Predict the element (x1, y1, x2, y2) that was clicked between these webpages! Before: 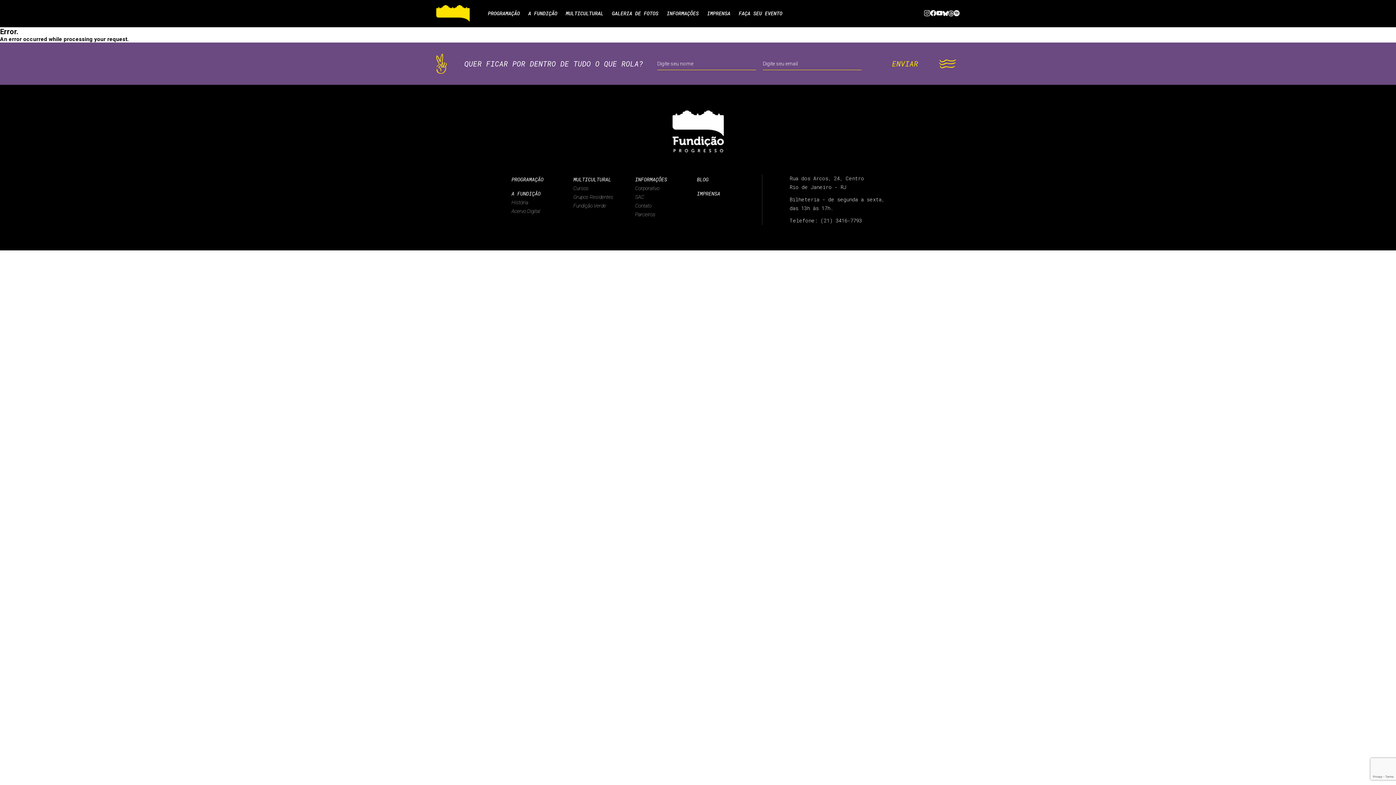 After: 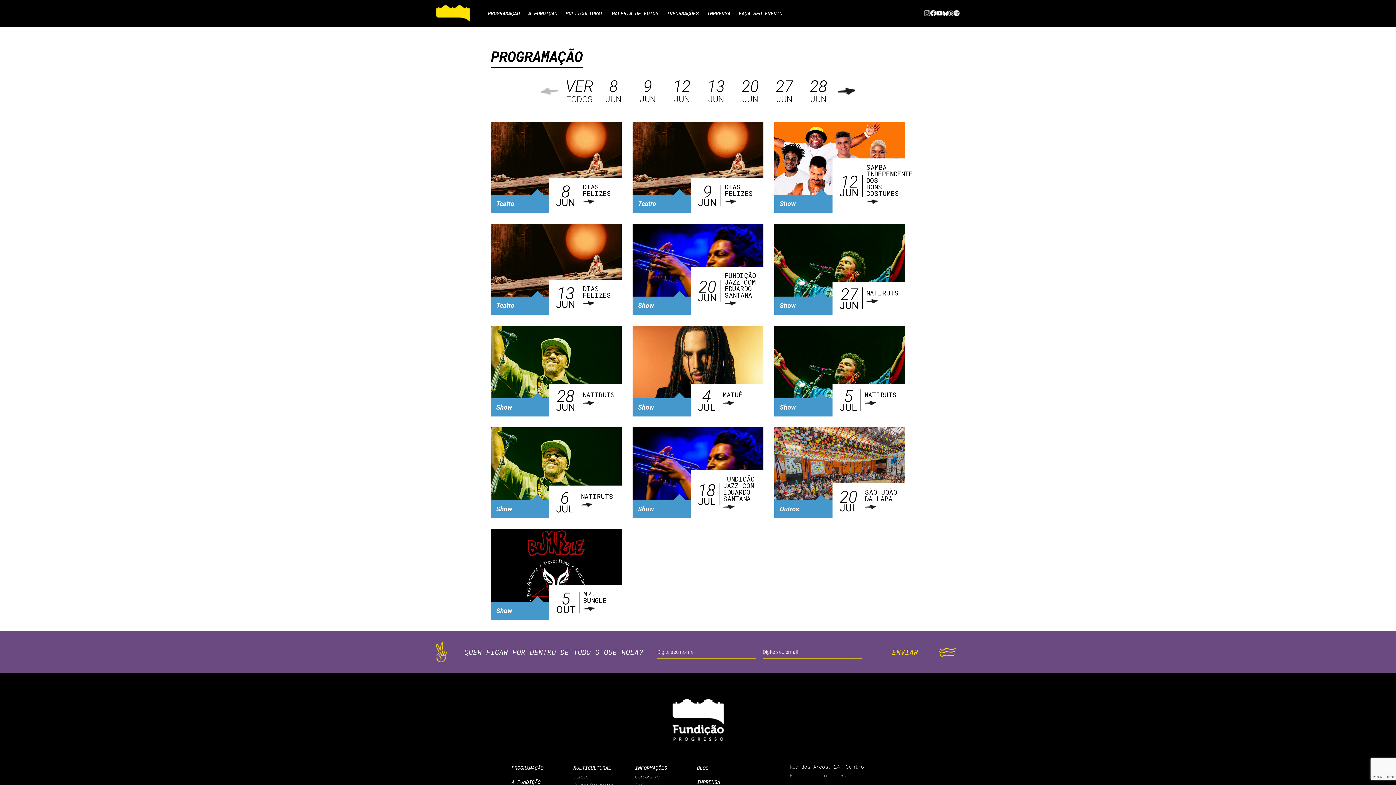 Action: bbox: (511, 175, 551, 183) label: PROGRAMAÇÃO